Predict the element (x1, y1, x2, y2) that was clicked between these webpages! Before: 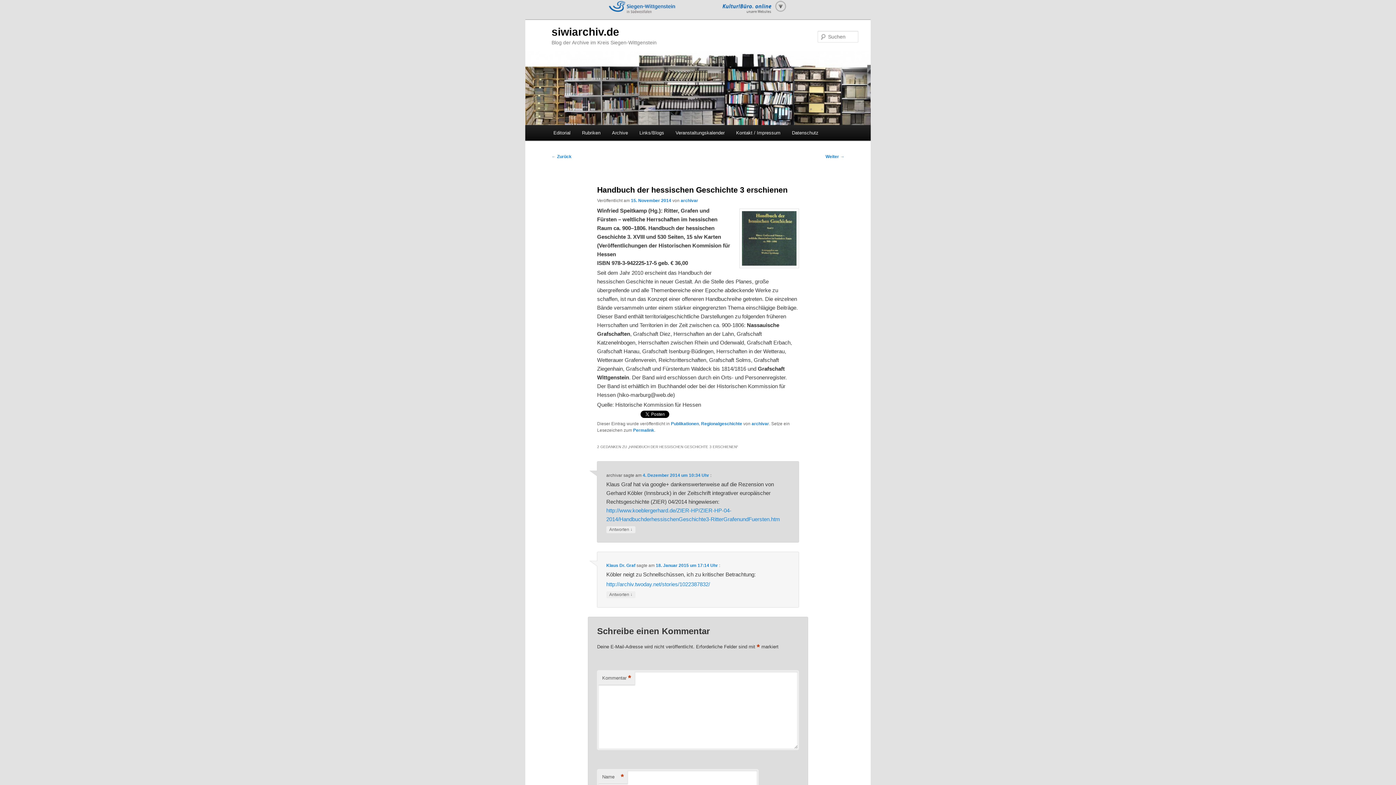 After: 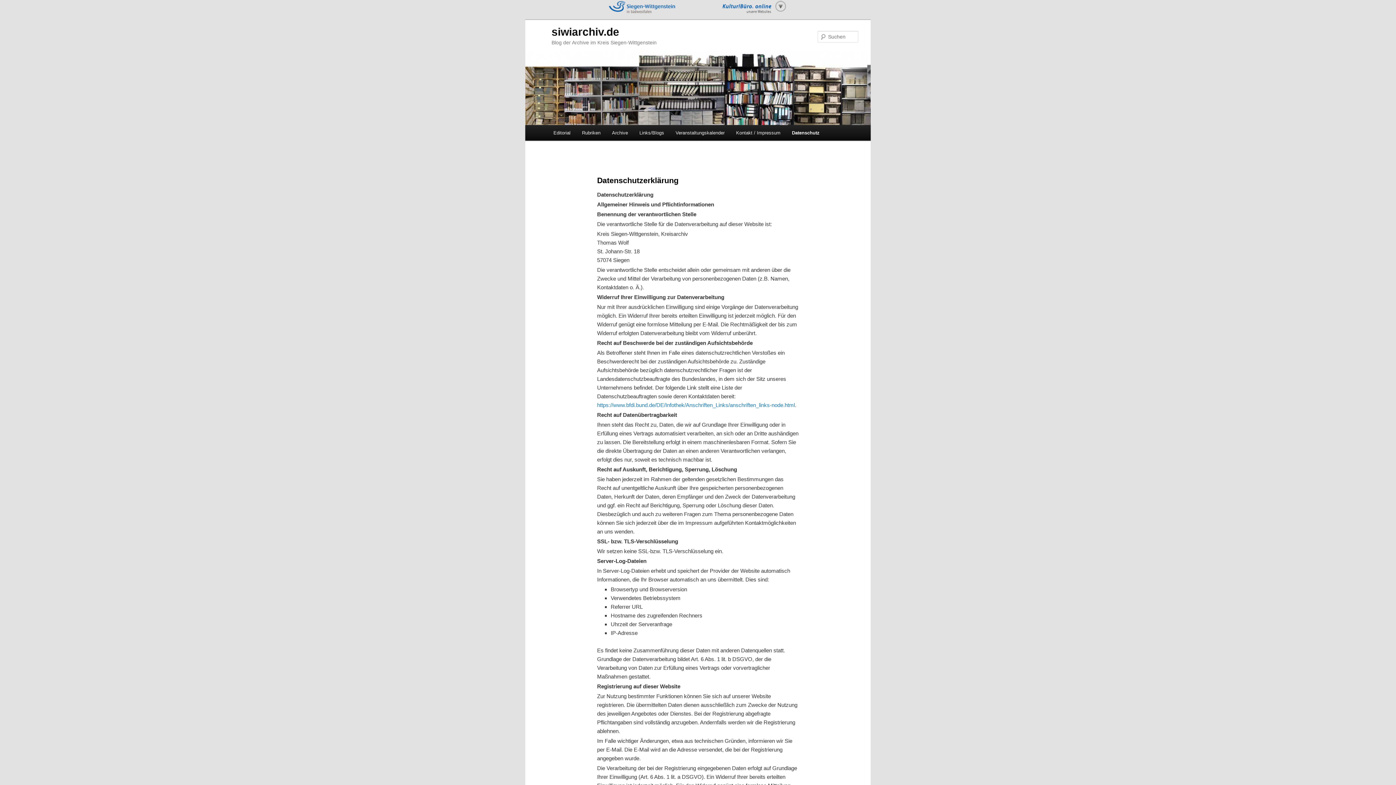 Action: label: Datenschutz bbox: (786, 125, 824, 140)